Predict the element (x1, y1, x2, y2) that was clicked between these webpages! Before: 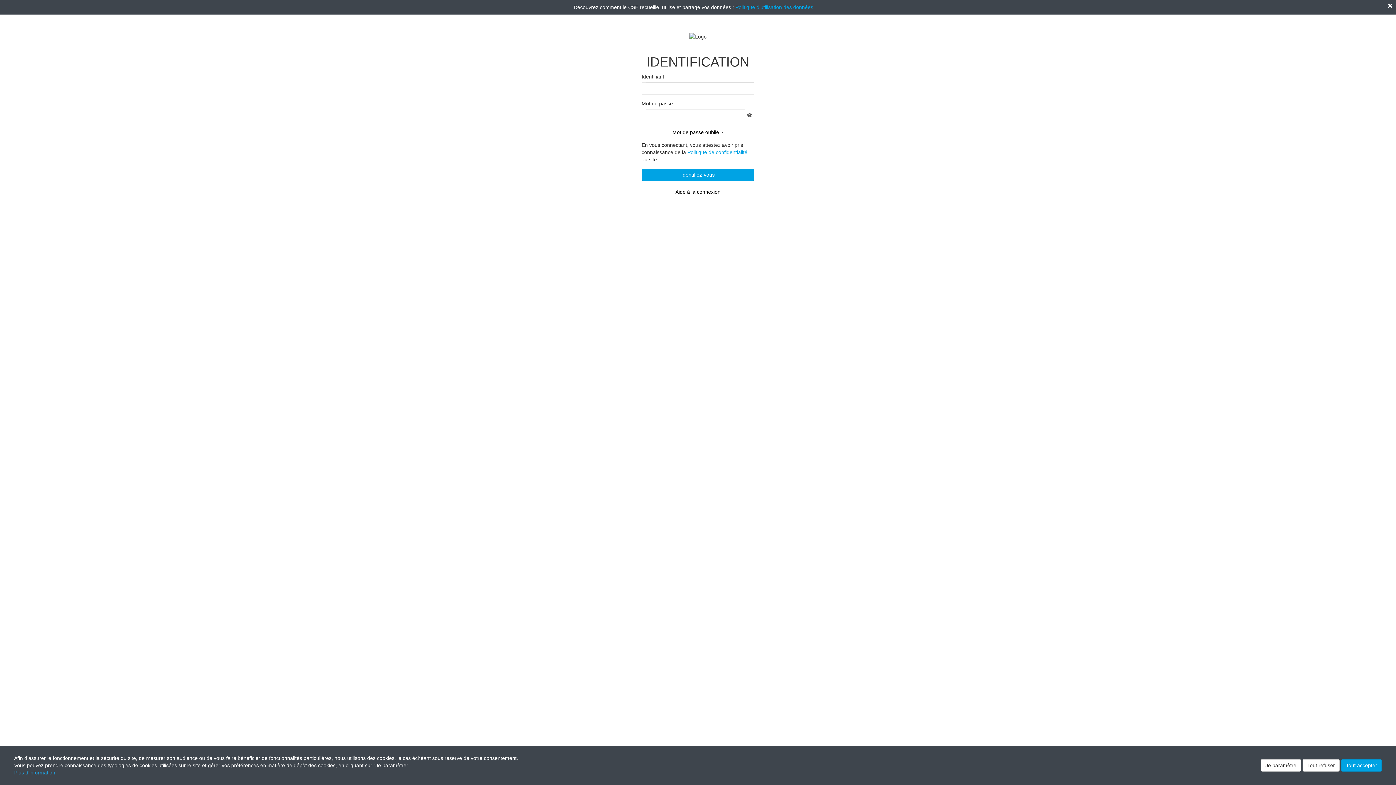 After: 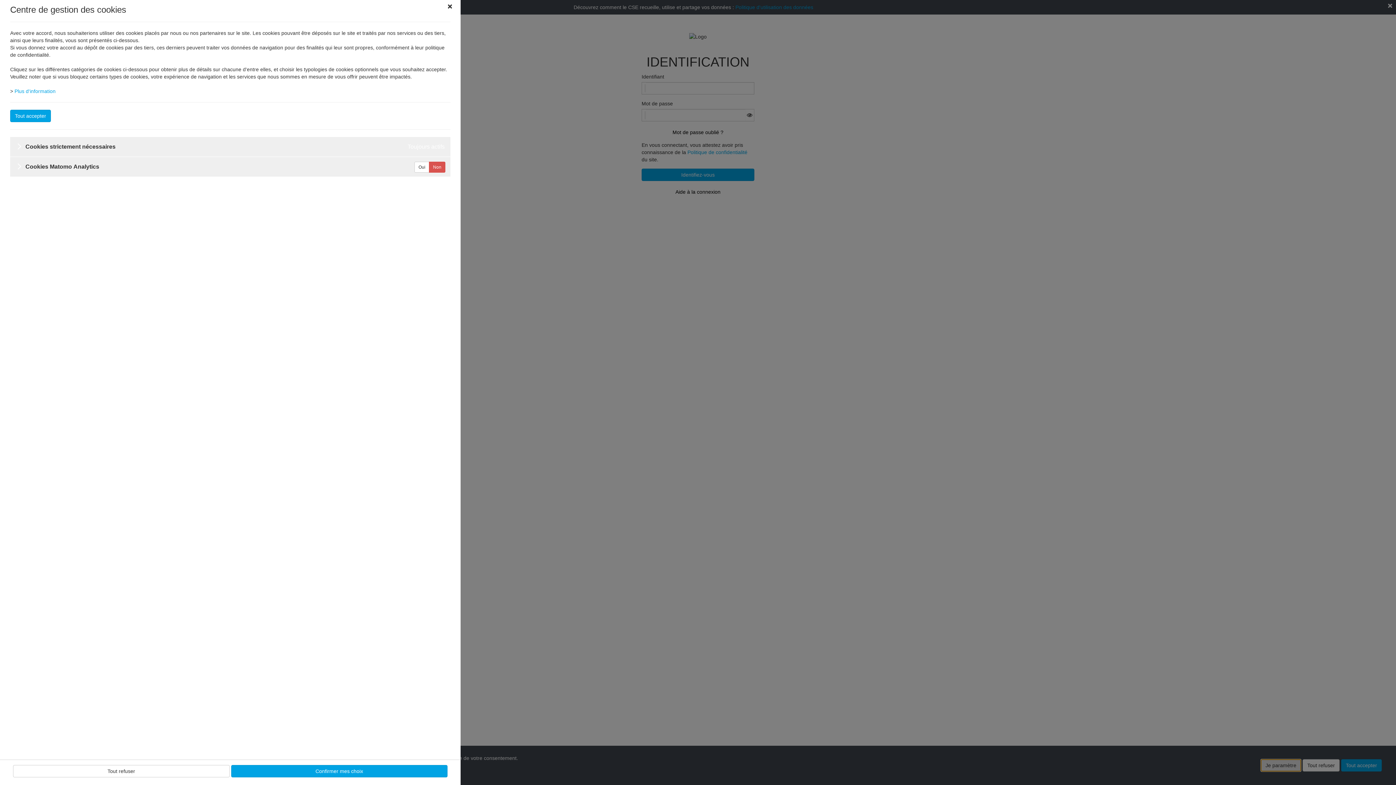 Action: label: Je paramètre bbox: (1261, 759, 1301, 772)